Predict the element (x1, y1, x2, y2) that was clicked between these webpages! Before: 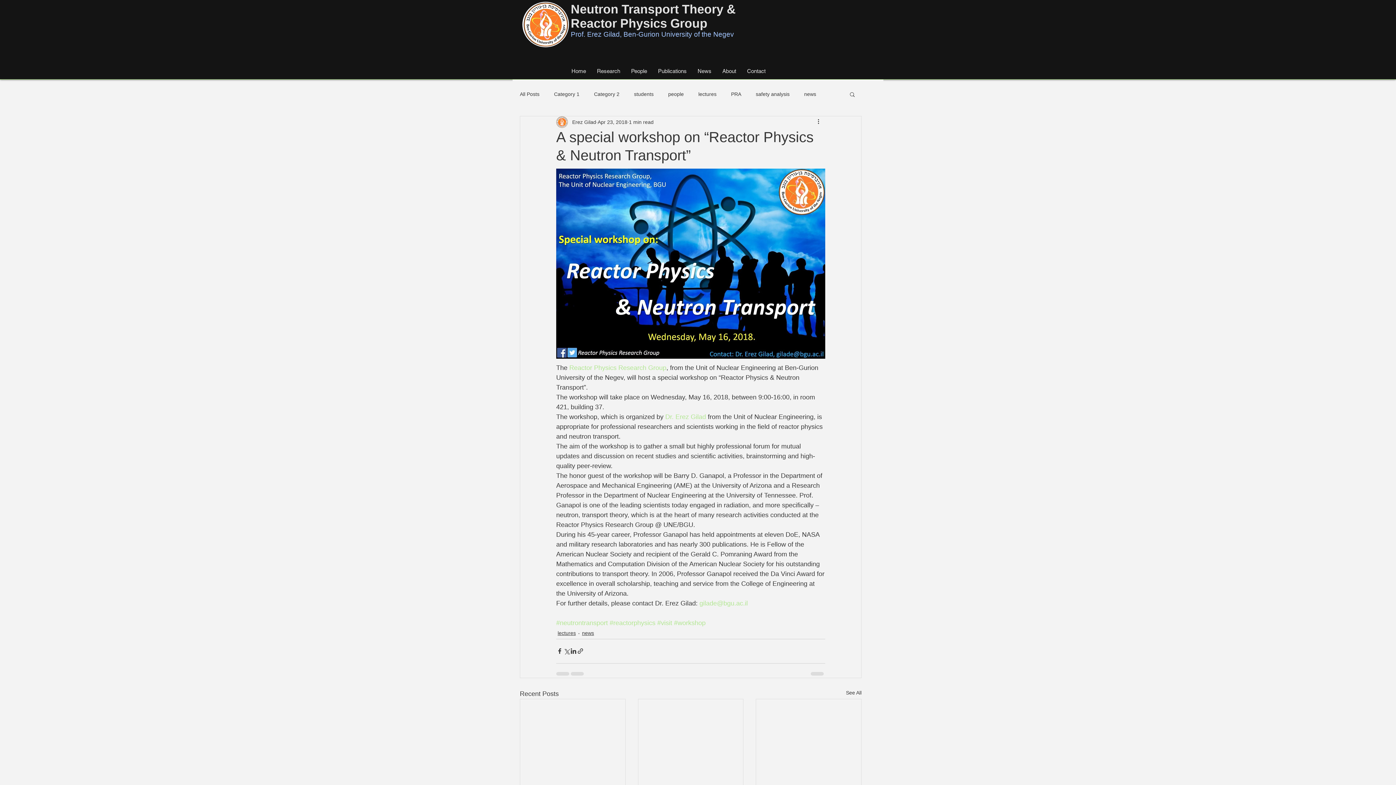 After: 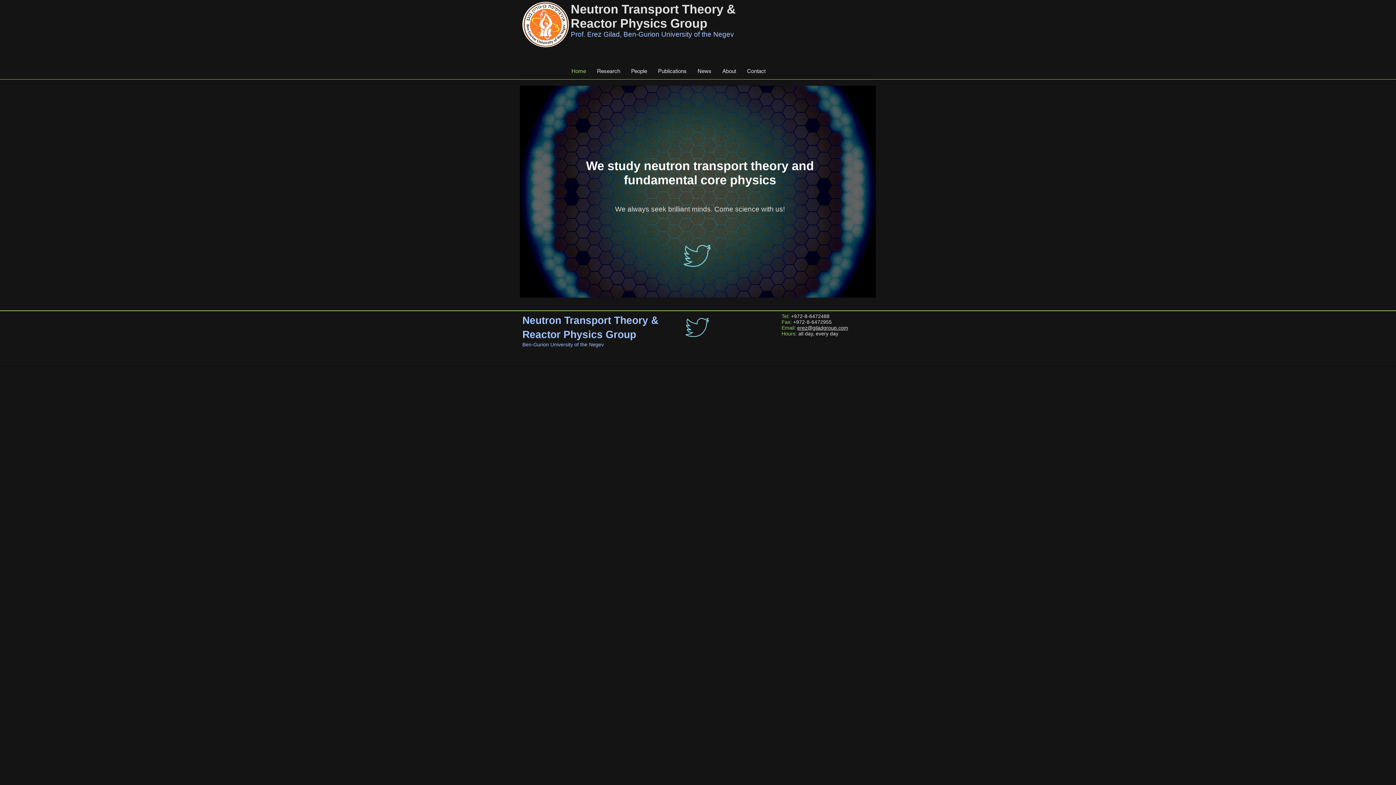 Action: bbox: (570, 30, 734, 38) label: Prof. Erez Gilad, Ben-Gurion University of the Negev